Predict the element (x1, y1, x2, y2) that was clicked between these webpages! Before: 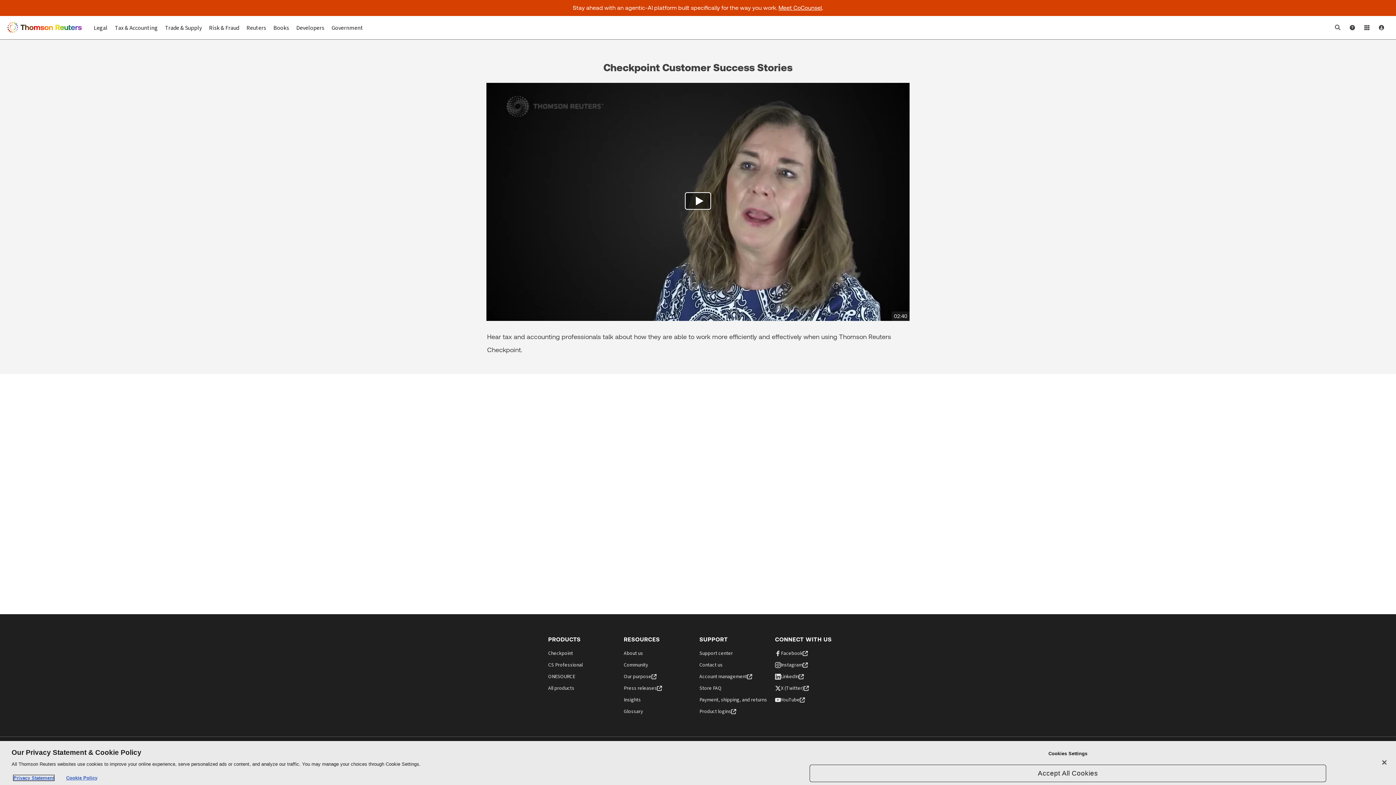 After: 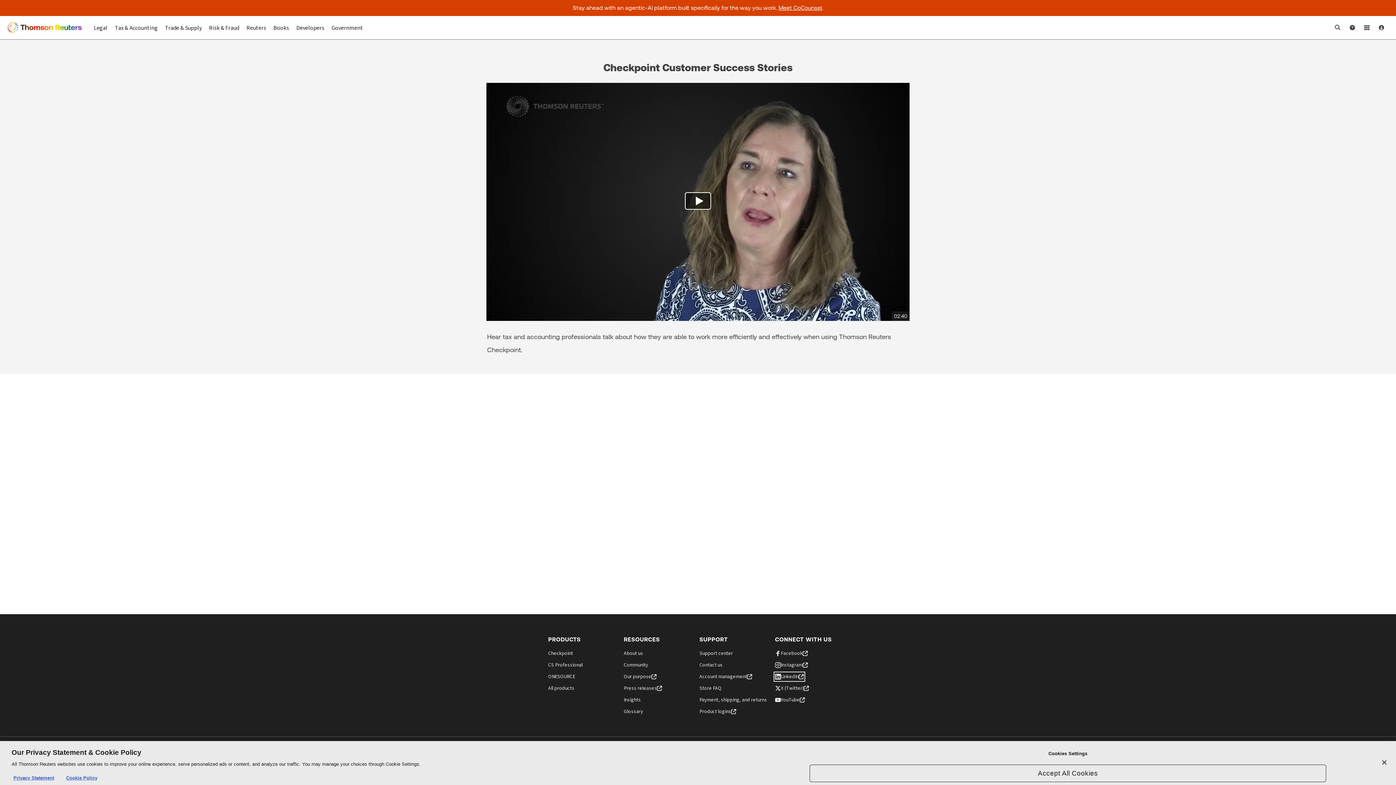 Action: bbox: (775, 673, 848, 680) label:  (opens in a new window)